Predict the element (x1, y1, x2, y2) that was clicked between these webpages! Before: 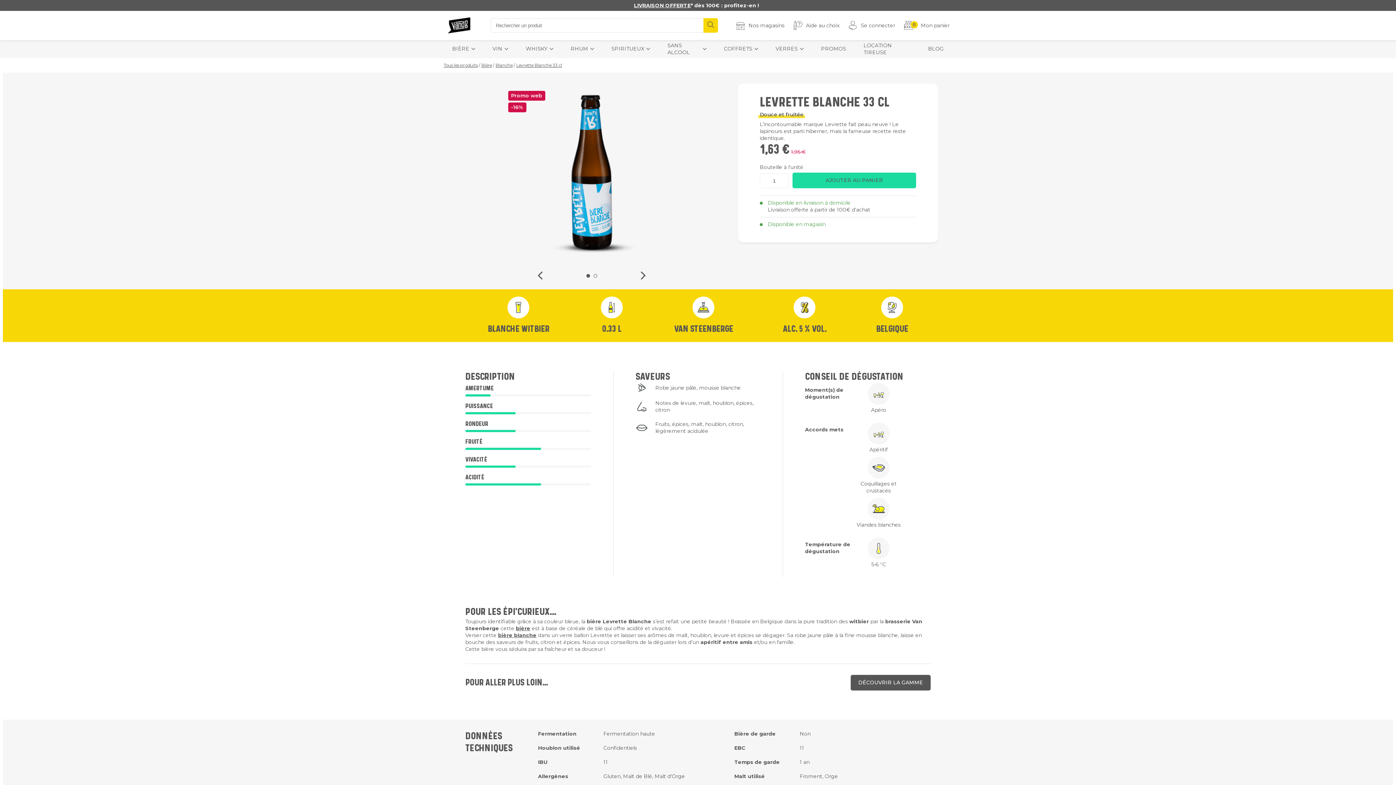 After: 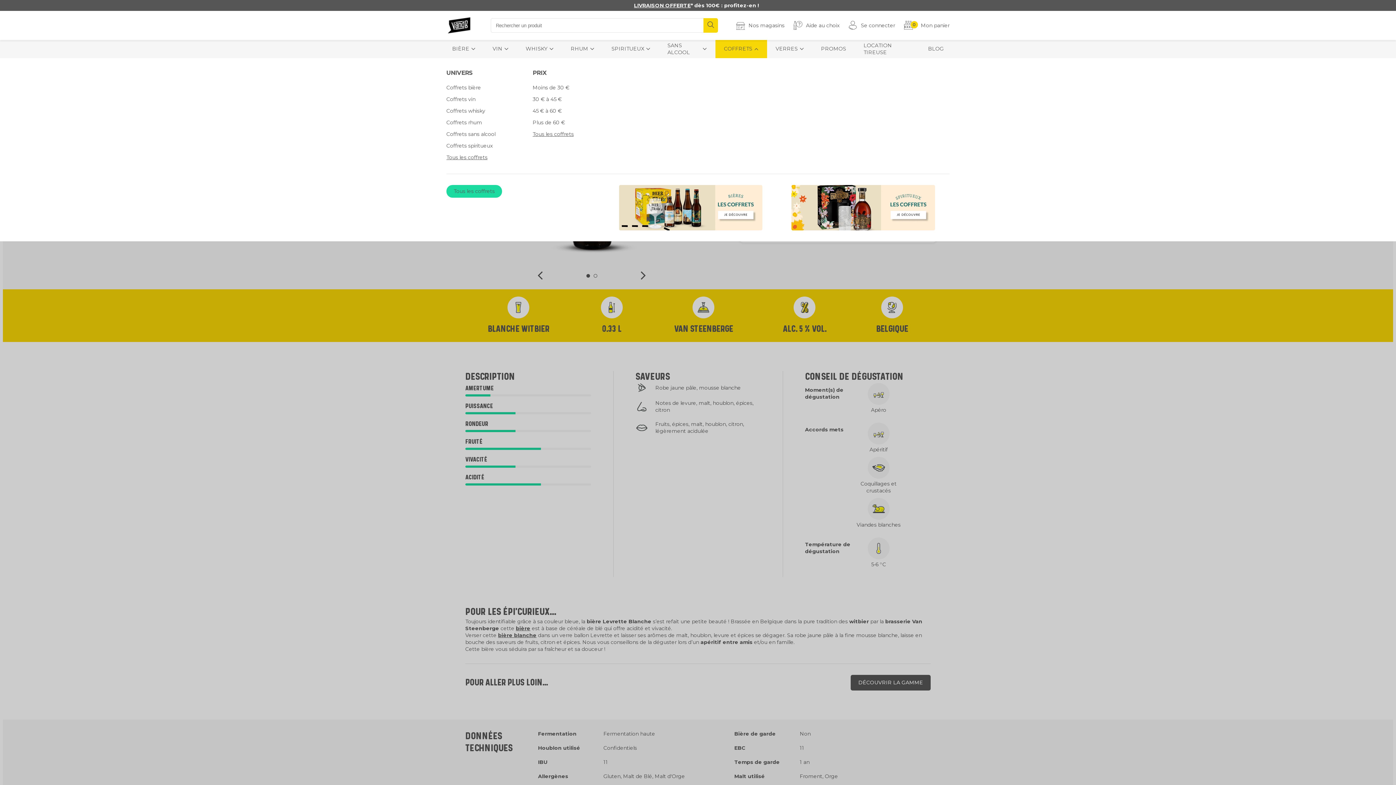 Action: label: COFFRETS bbox: (715, 40, 767, 58)